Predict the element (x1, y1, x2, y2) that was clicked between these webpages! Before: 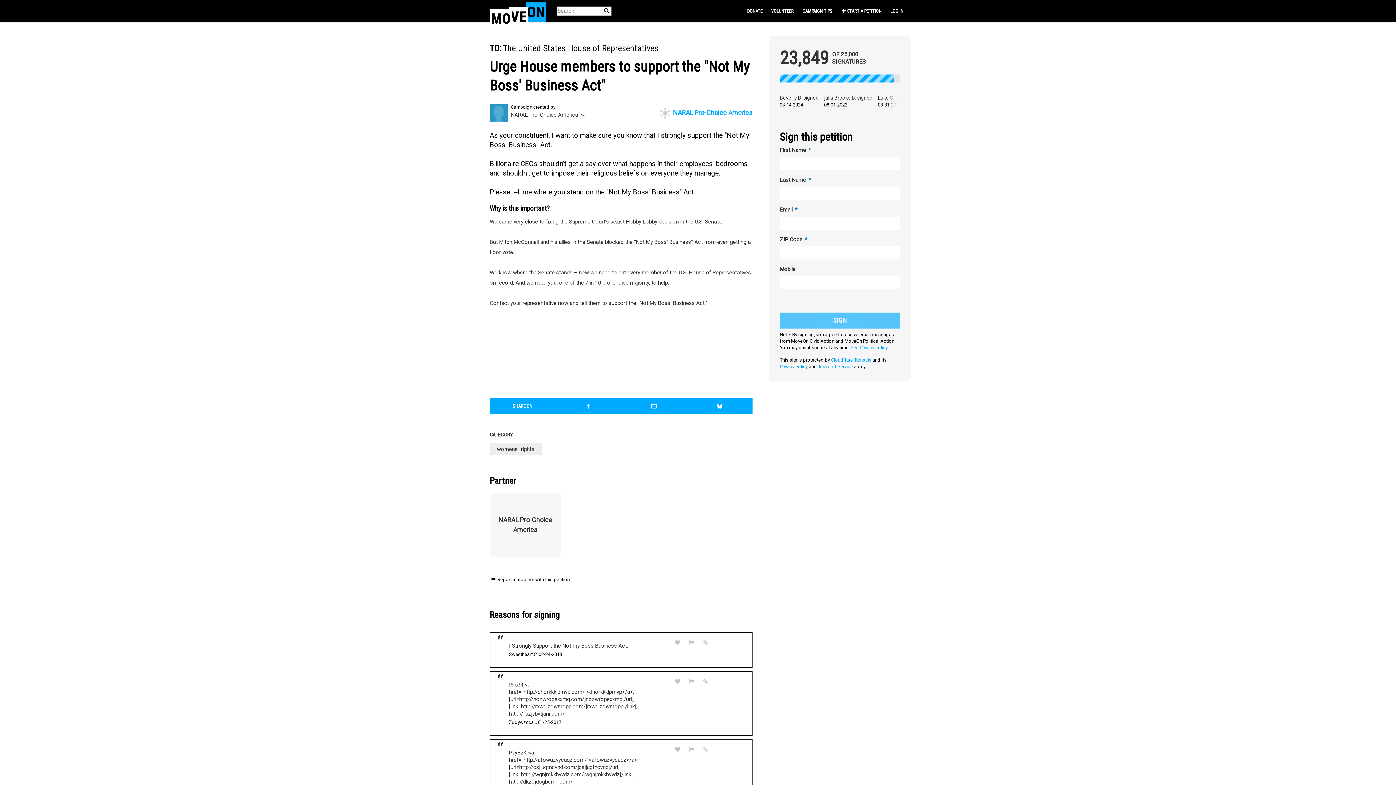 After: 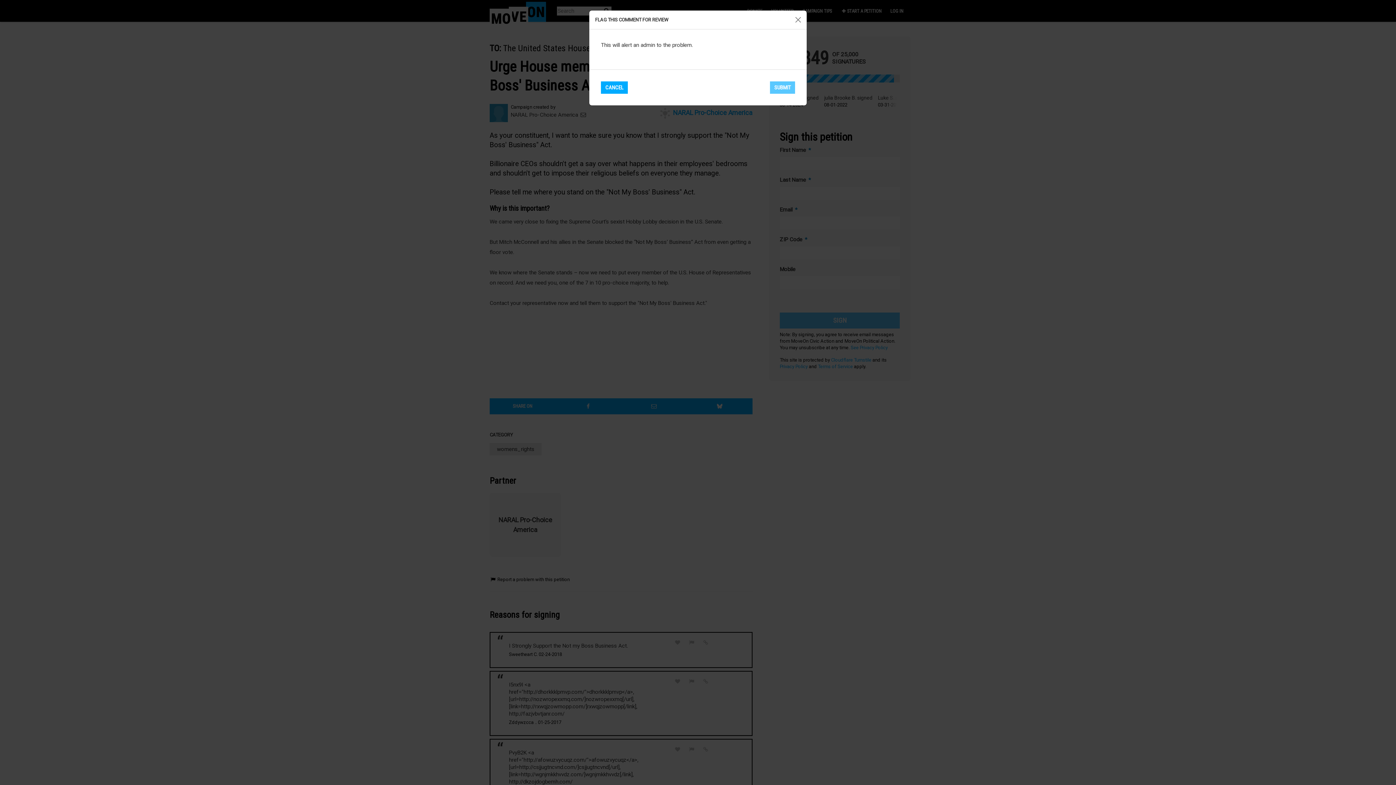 Action: bbox: (688, 638, 695, 646)